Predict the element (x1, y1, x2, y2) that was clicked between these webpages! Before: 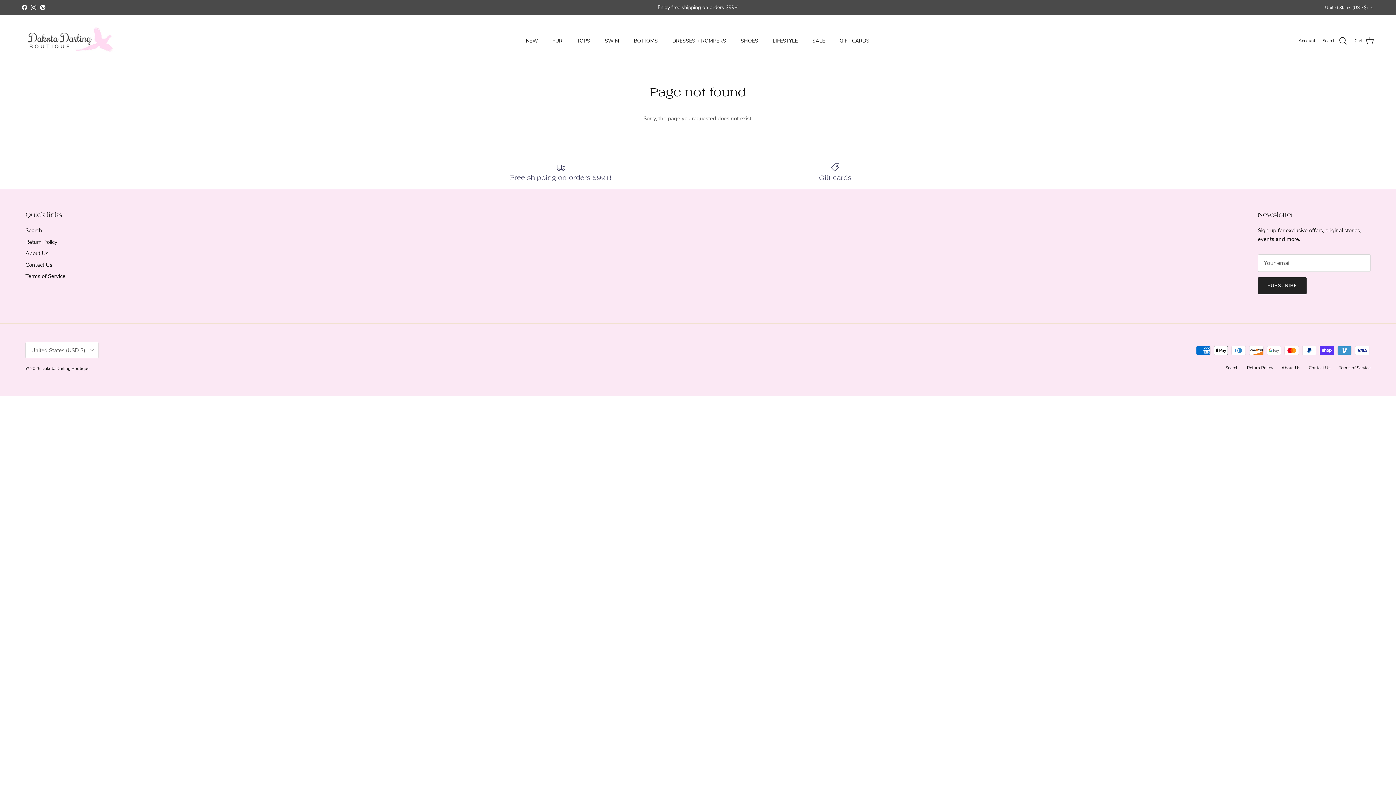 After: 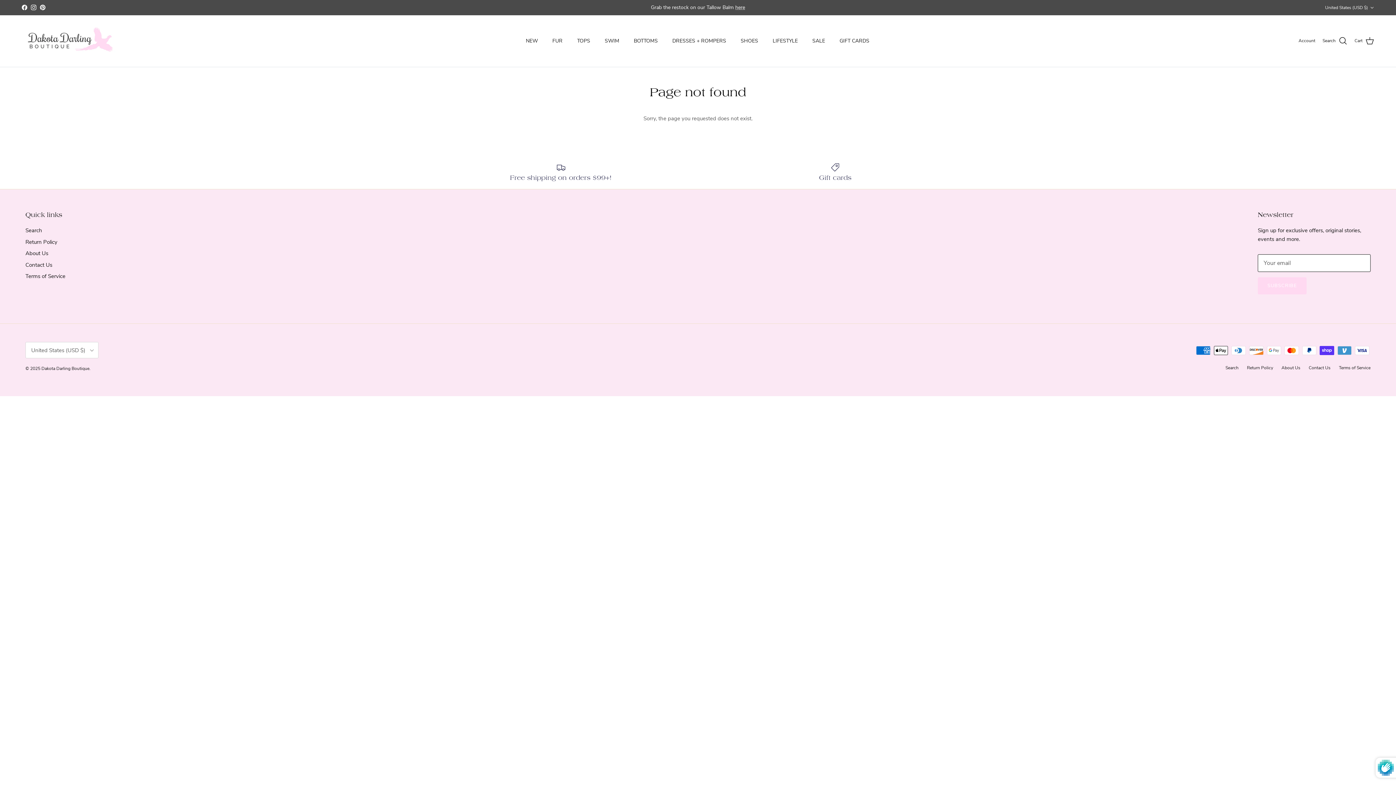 Action: bbox: (1258, 277, 1307, 294) label: SUBSCRIBE